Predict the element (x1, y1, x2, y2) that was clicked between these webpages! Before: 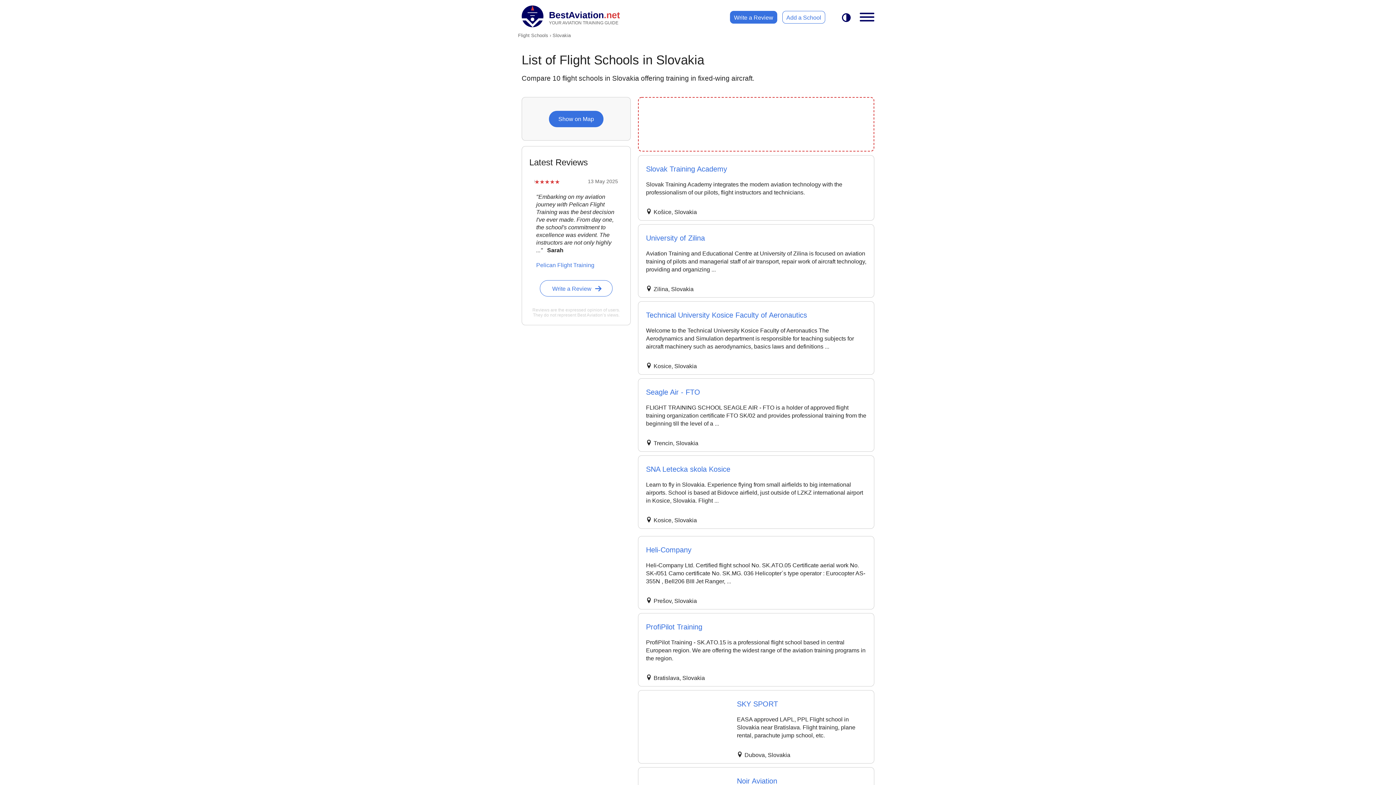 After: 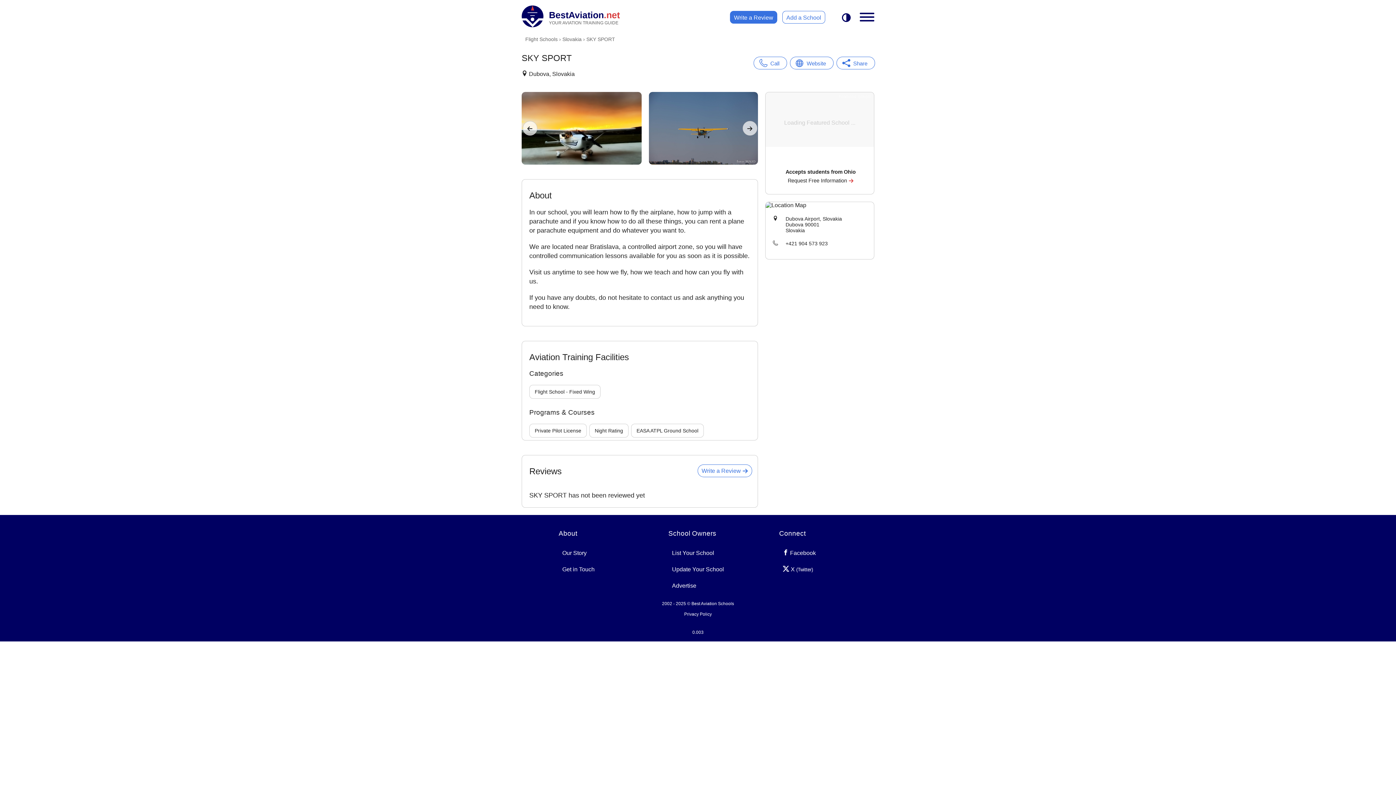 Action: label: SKY SPORT bbox: (737, 700, 866, 708)